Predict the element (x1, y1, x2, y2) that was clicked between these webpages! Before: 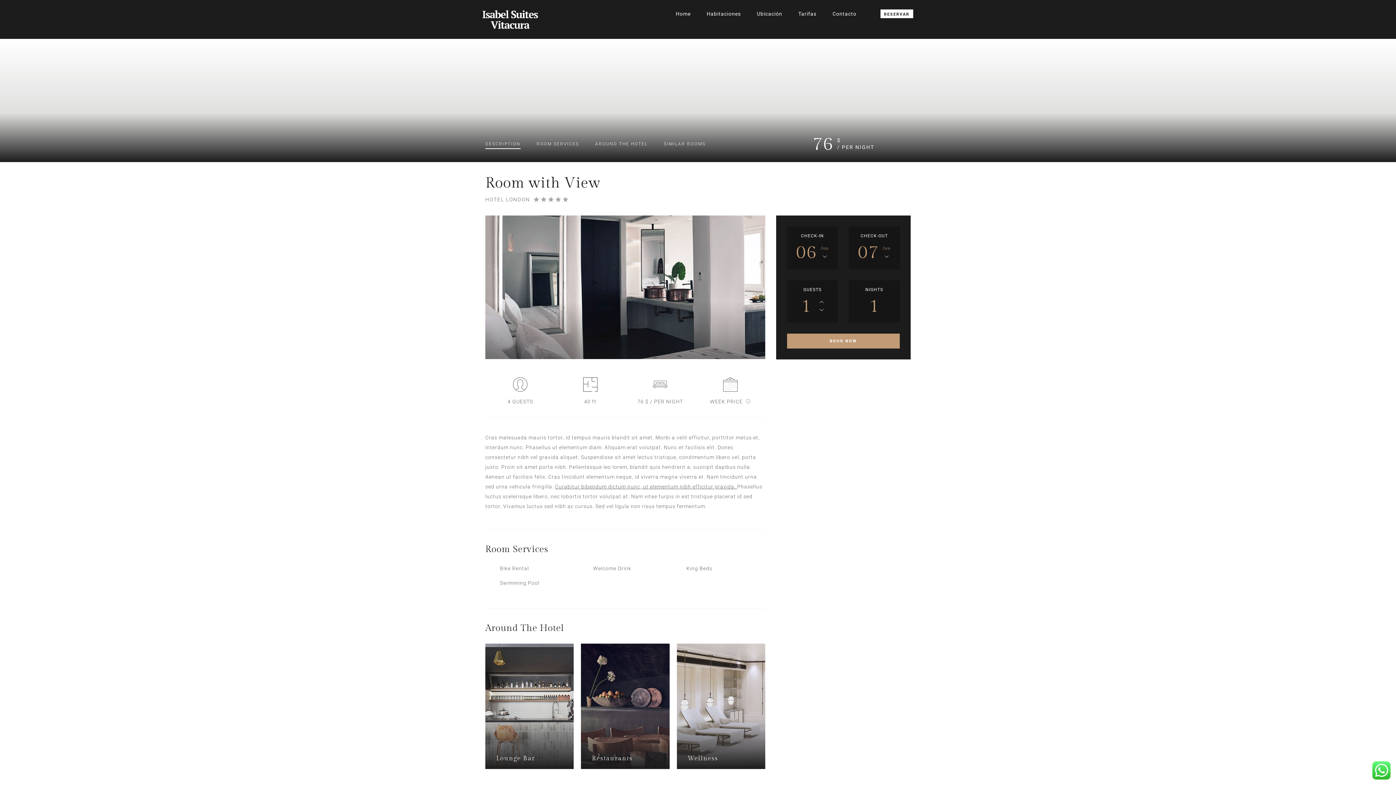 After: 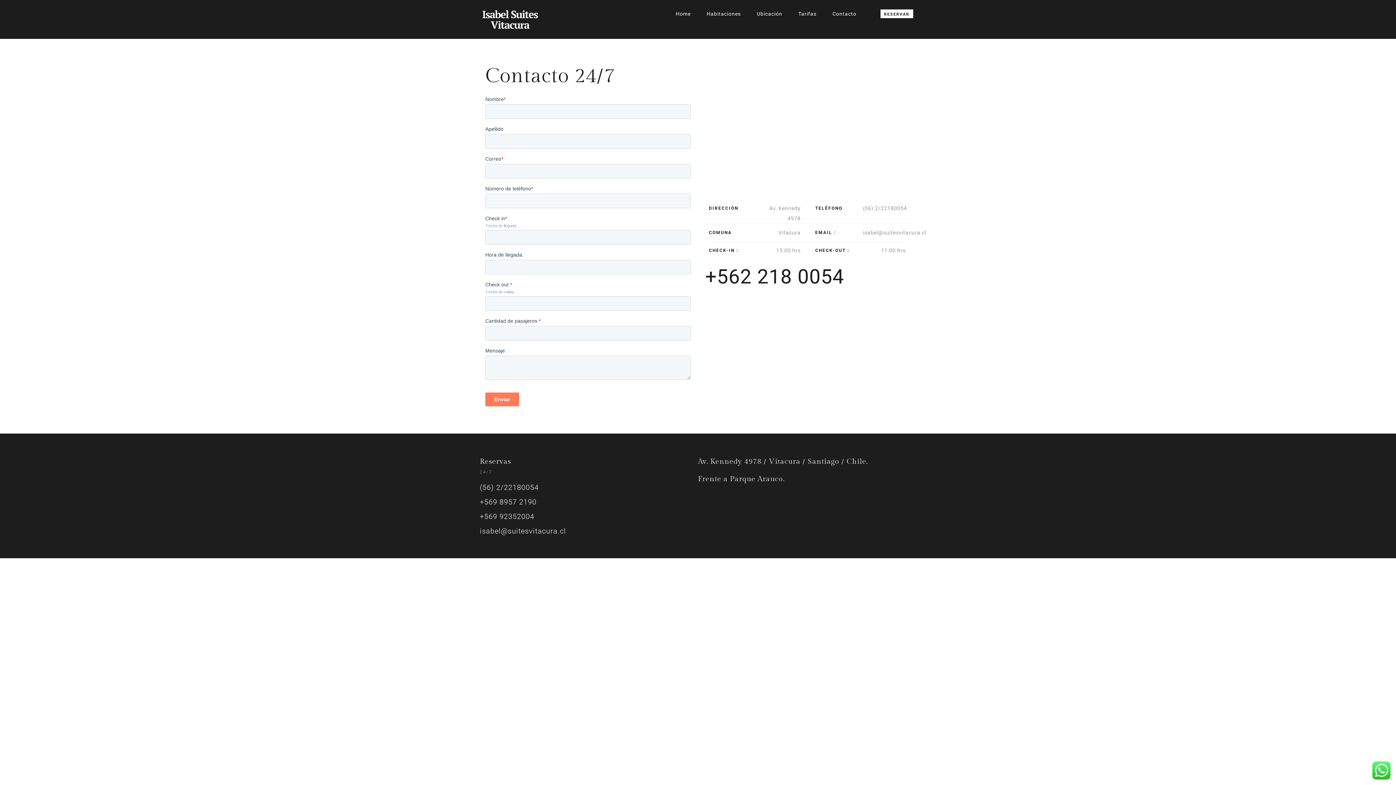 Action: bbox: (825, 11, 863, 16) label: Contacto